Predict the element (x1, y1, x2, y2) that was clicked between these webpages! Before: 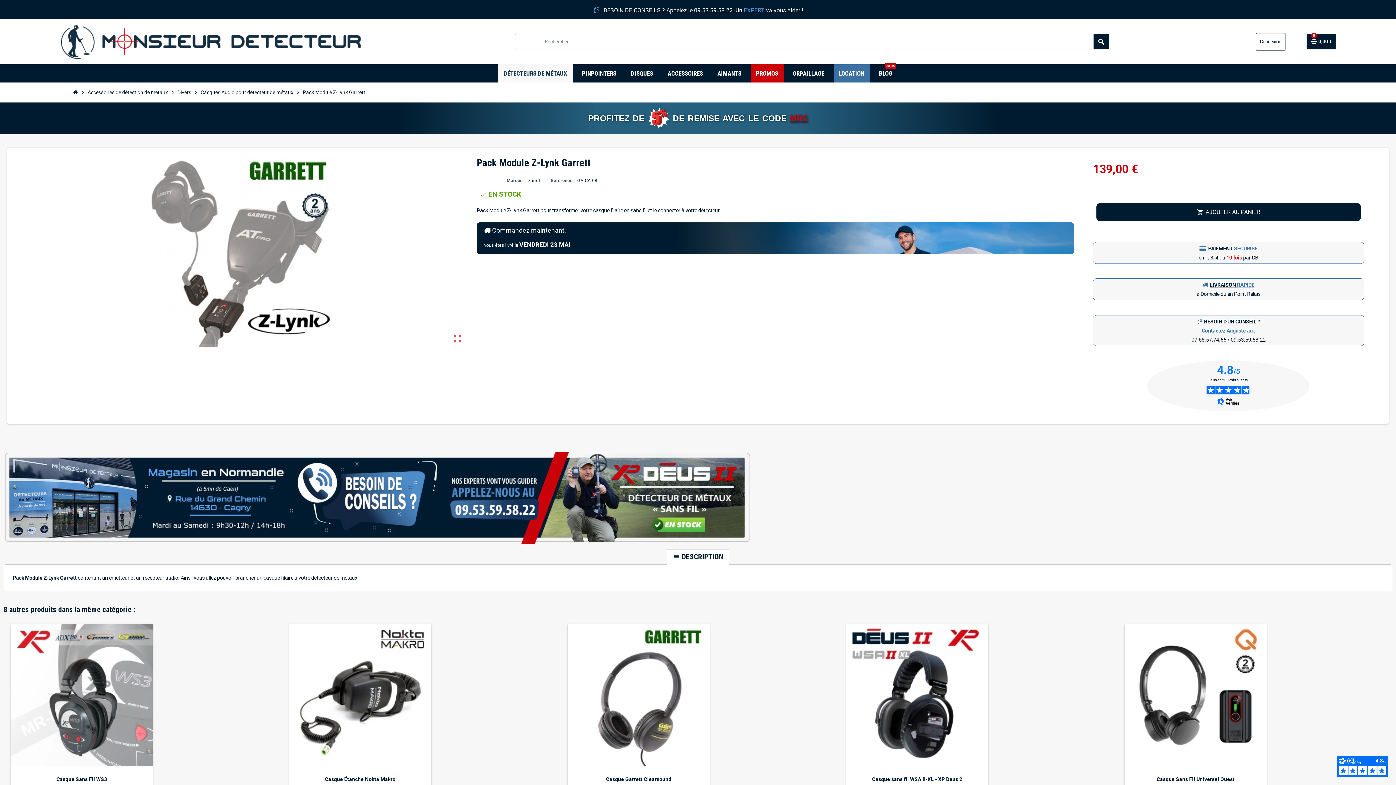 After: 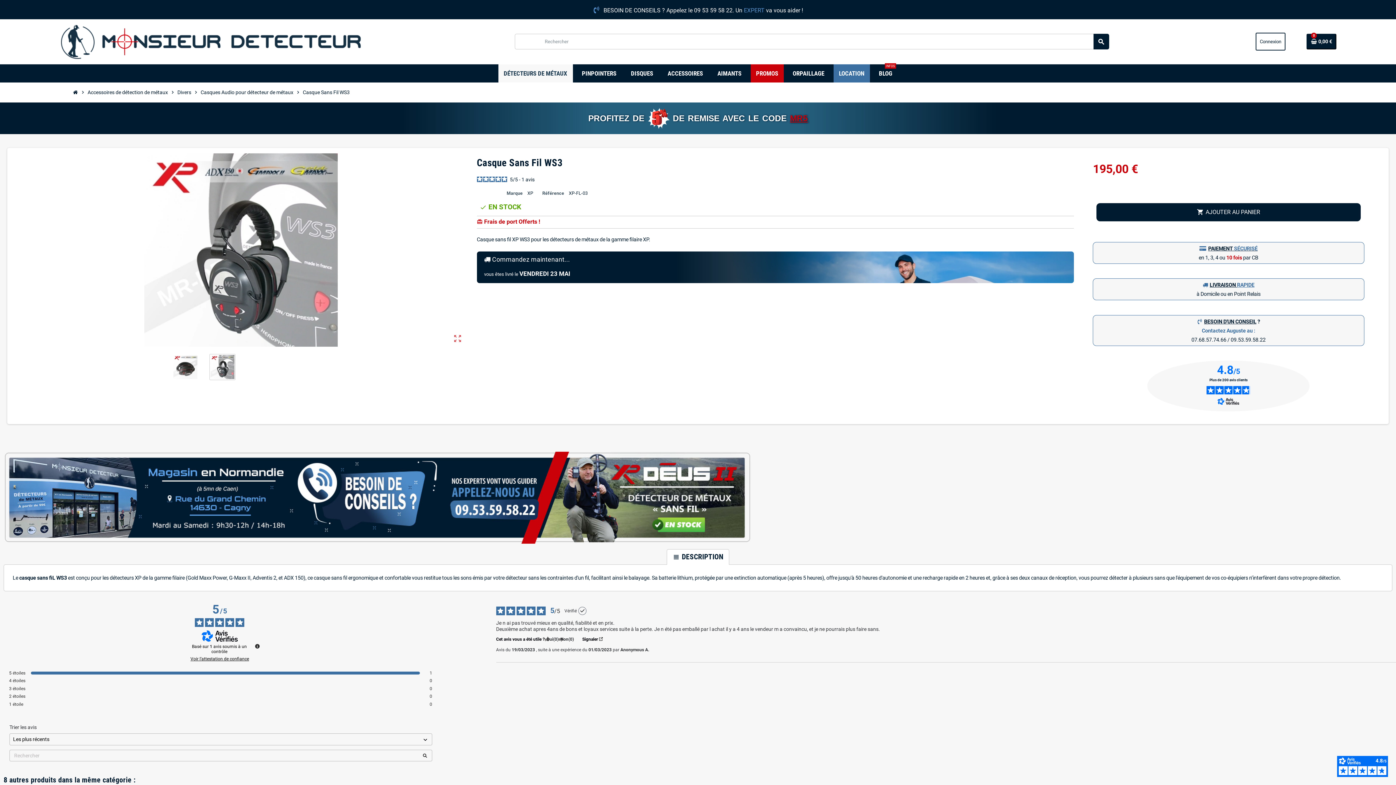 Action: label: Casque Sans Fil WS3 bbox: (10, 775, 152, 784)